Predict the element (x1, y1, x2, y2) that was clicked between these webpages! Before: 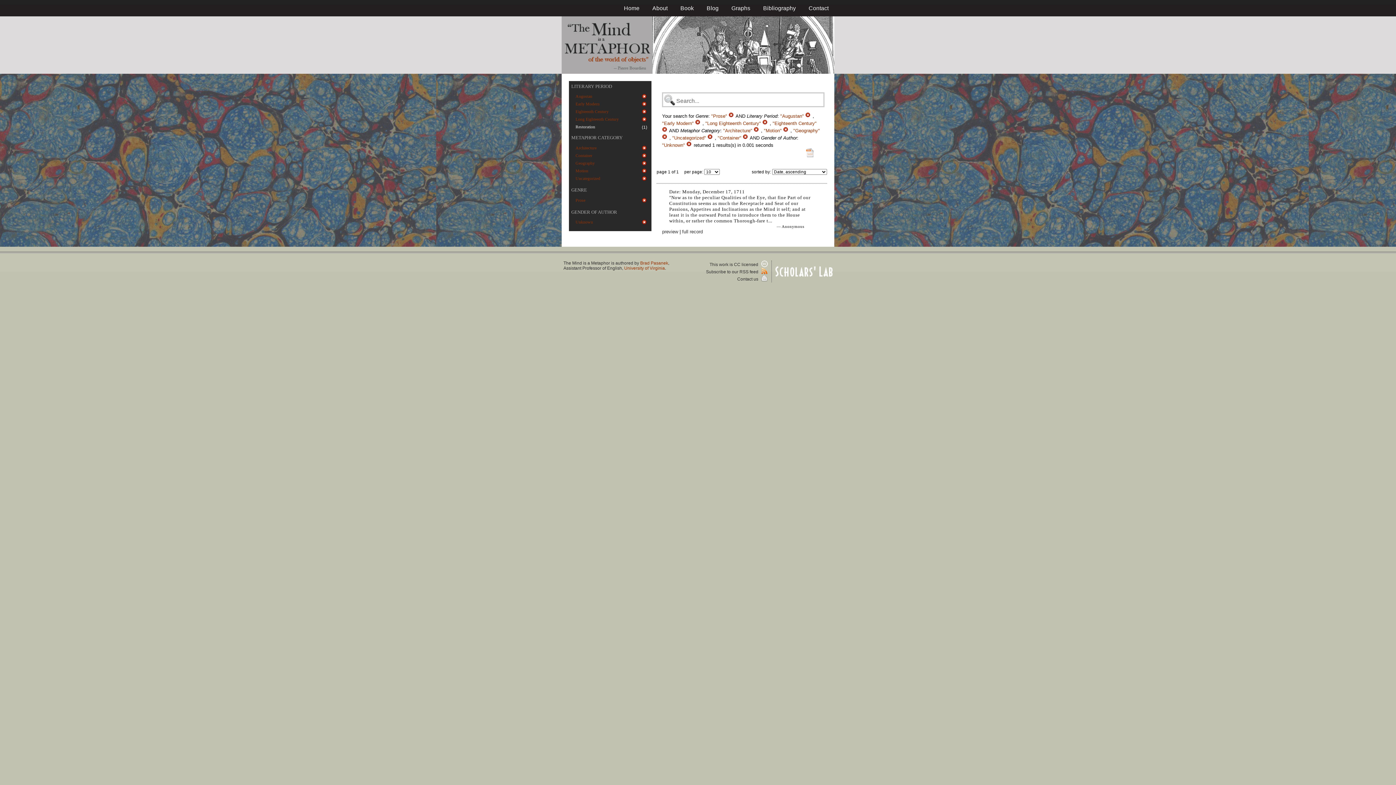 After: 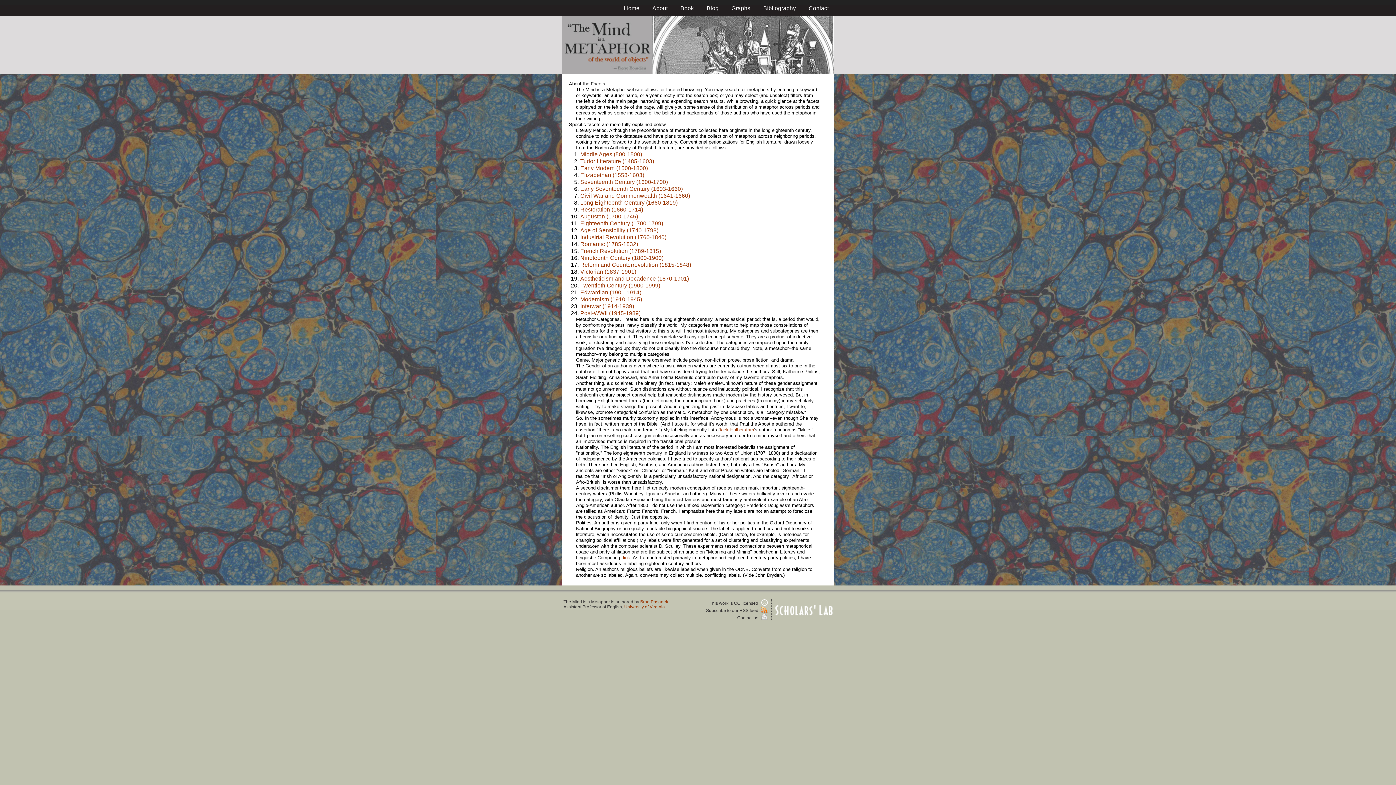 Action: bbox: (571, 83, 612, 88) label: LITERARY PERIOD